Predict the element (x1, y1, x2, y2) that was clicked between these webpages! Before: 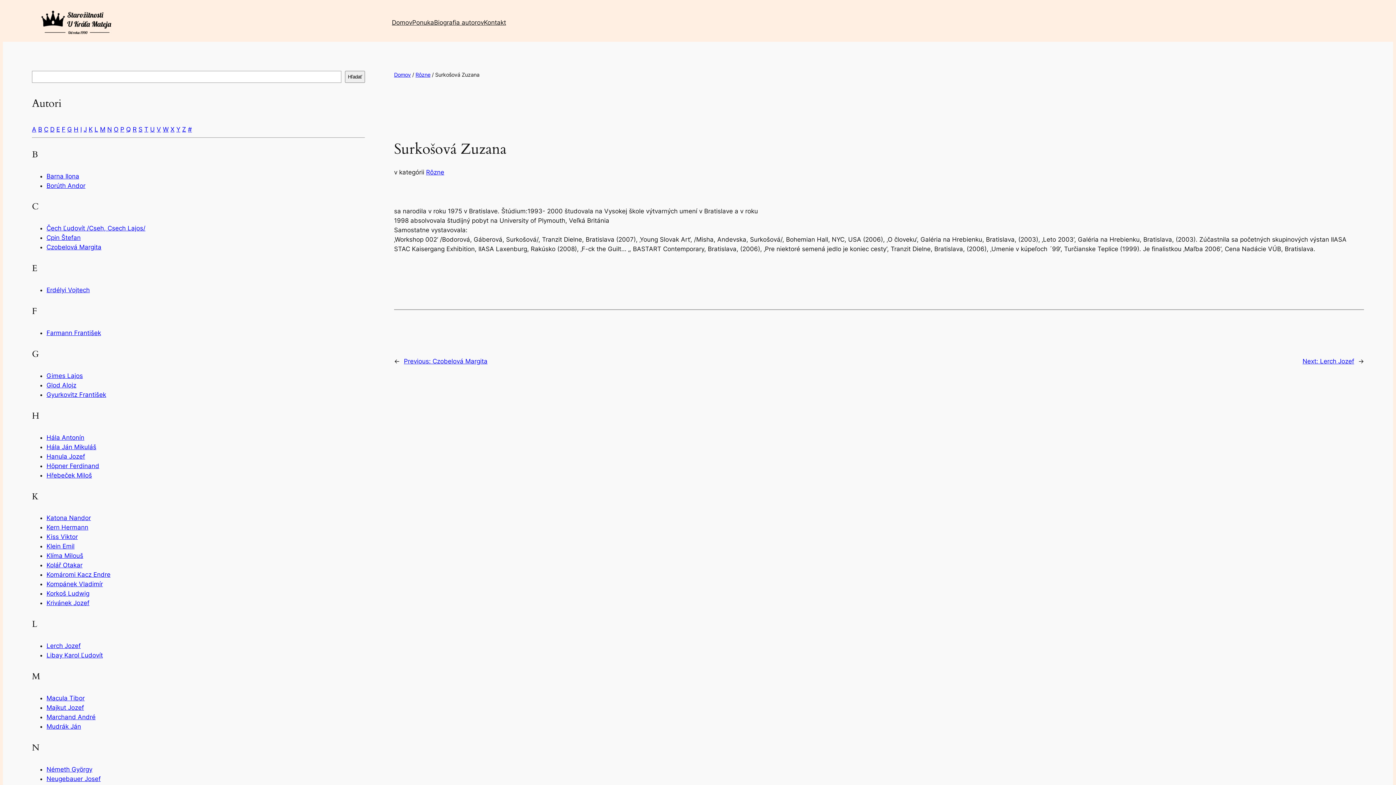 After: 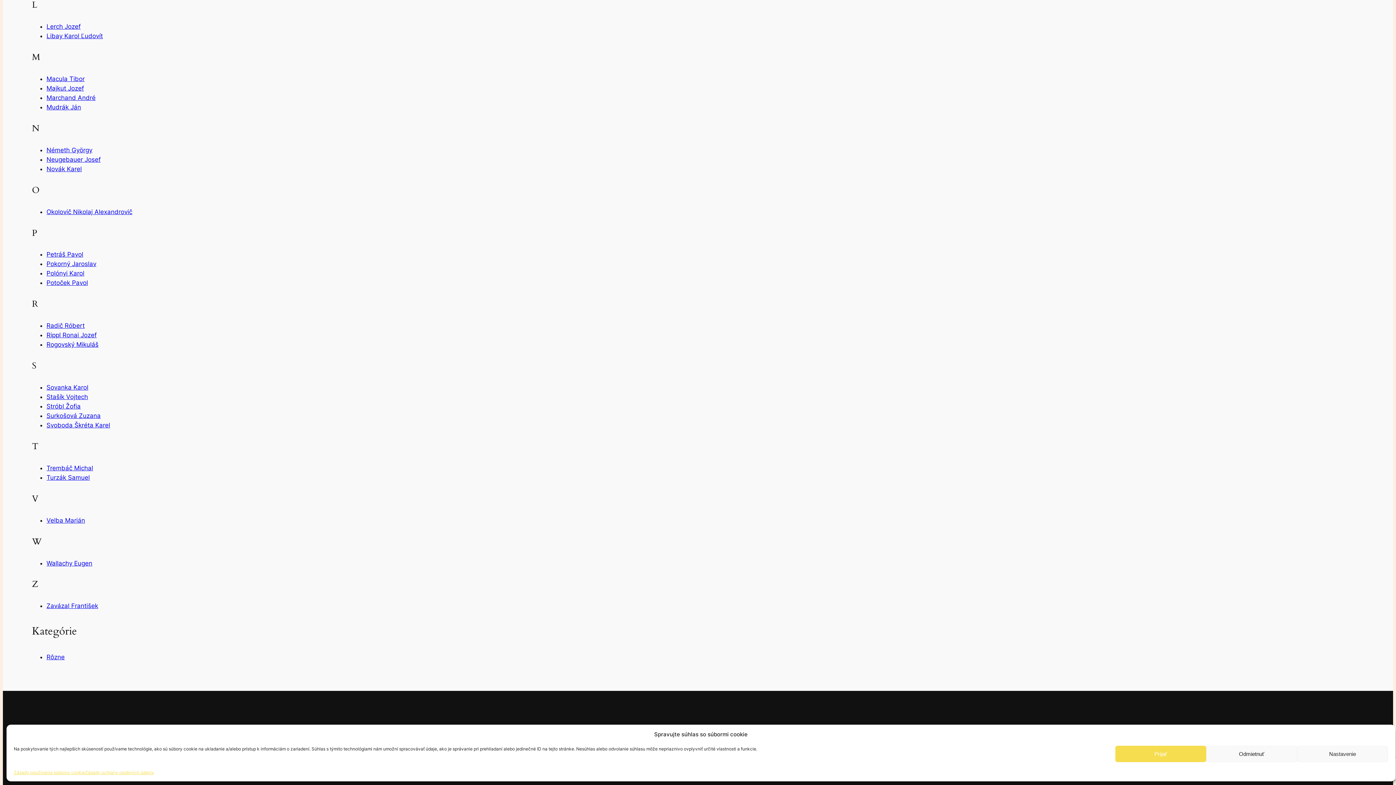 Action: bbox: (94, 125, 98, 133) label: L